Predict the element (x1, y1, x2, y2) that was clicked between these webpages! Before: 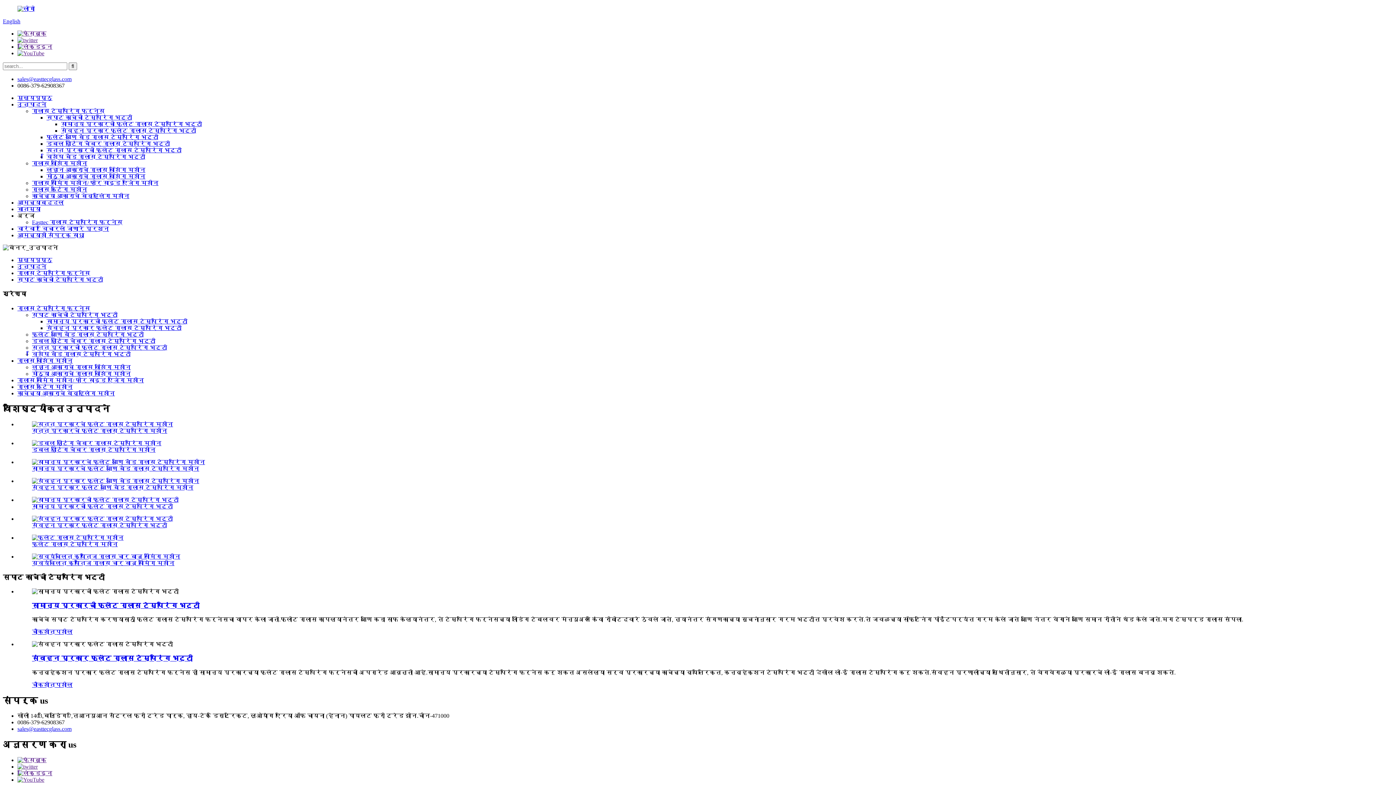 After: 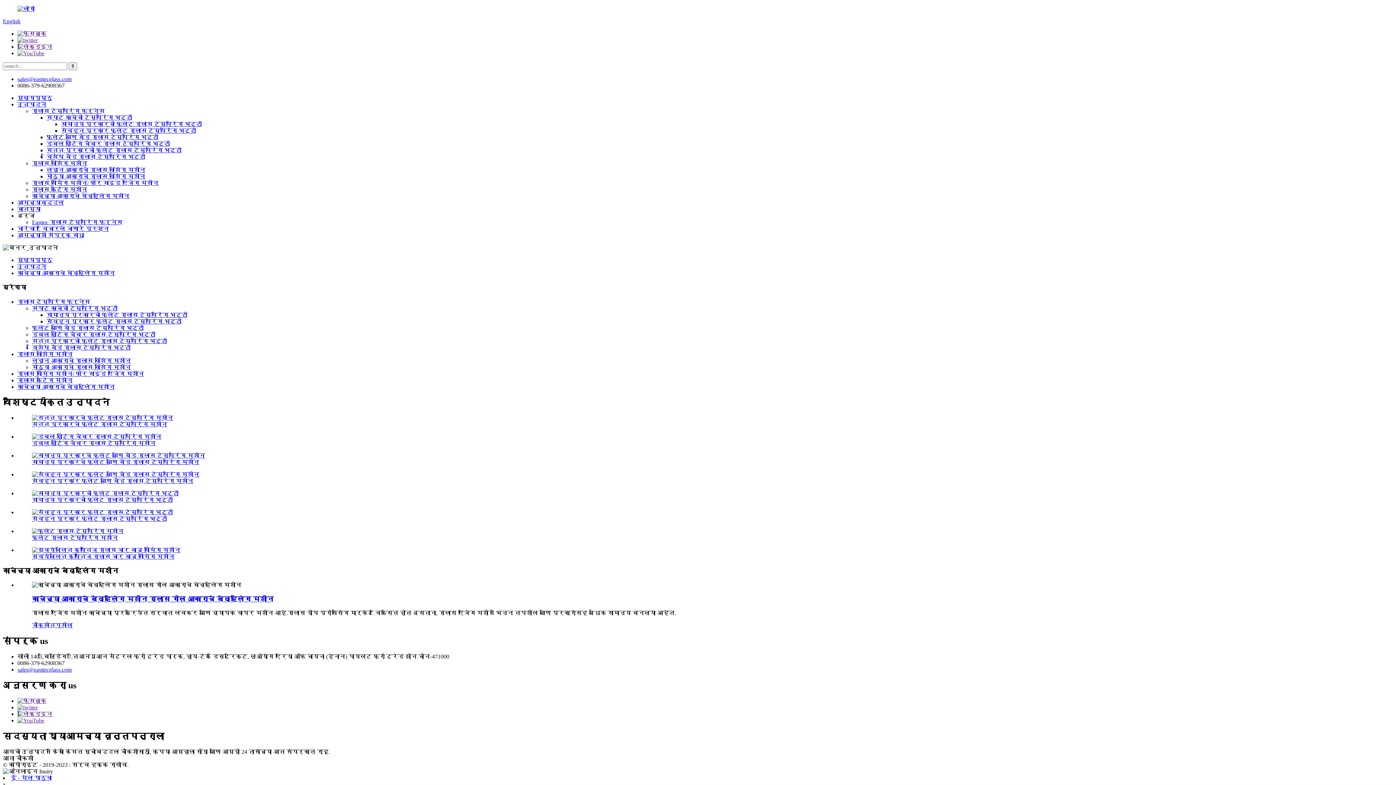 Action: bbox: (32, 193, 129, 199) label: काचेच्या आकाराचे बेव्हलिंग मशीन